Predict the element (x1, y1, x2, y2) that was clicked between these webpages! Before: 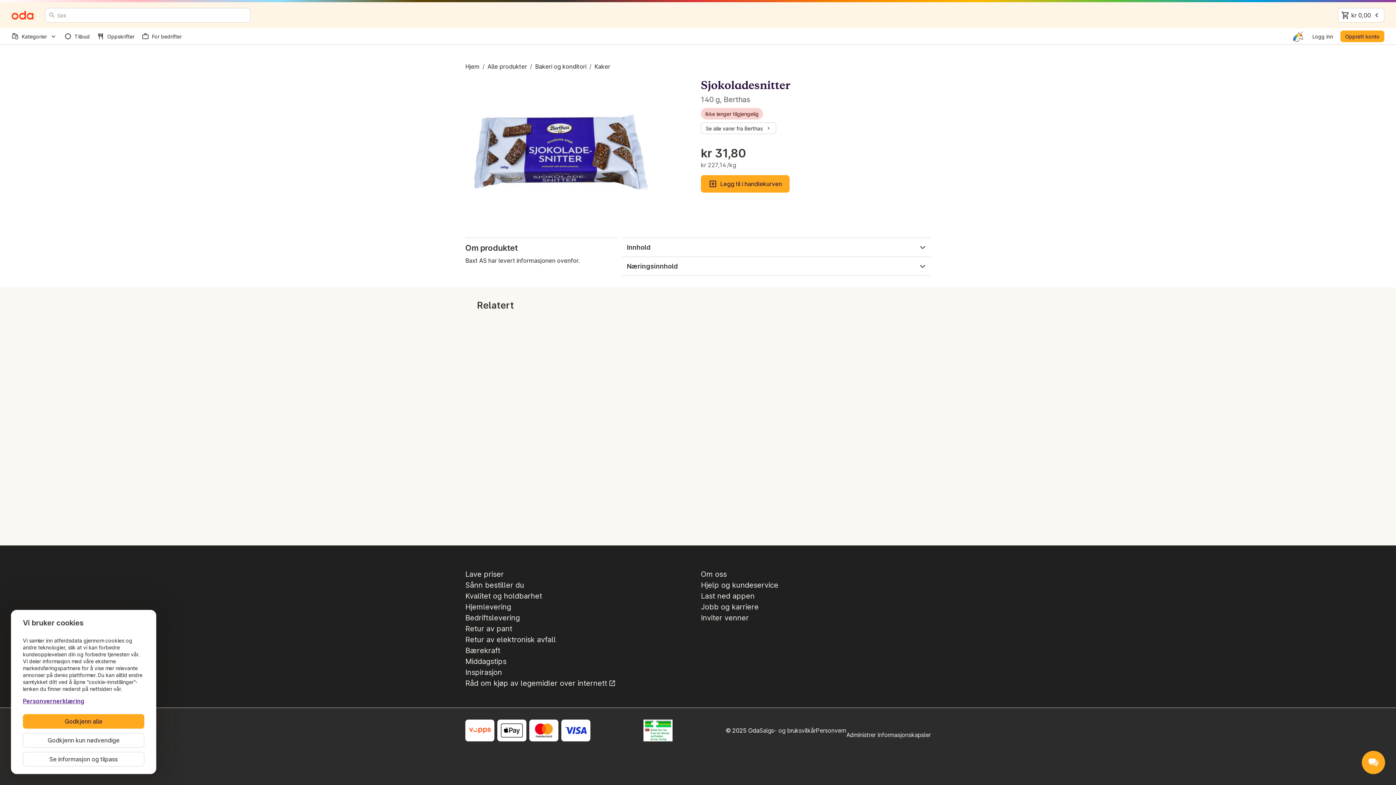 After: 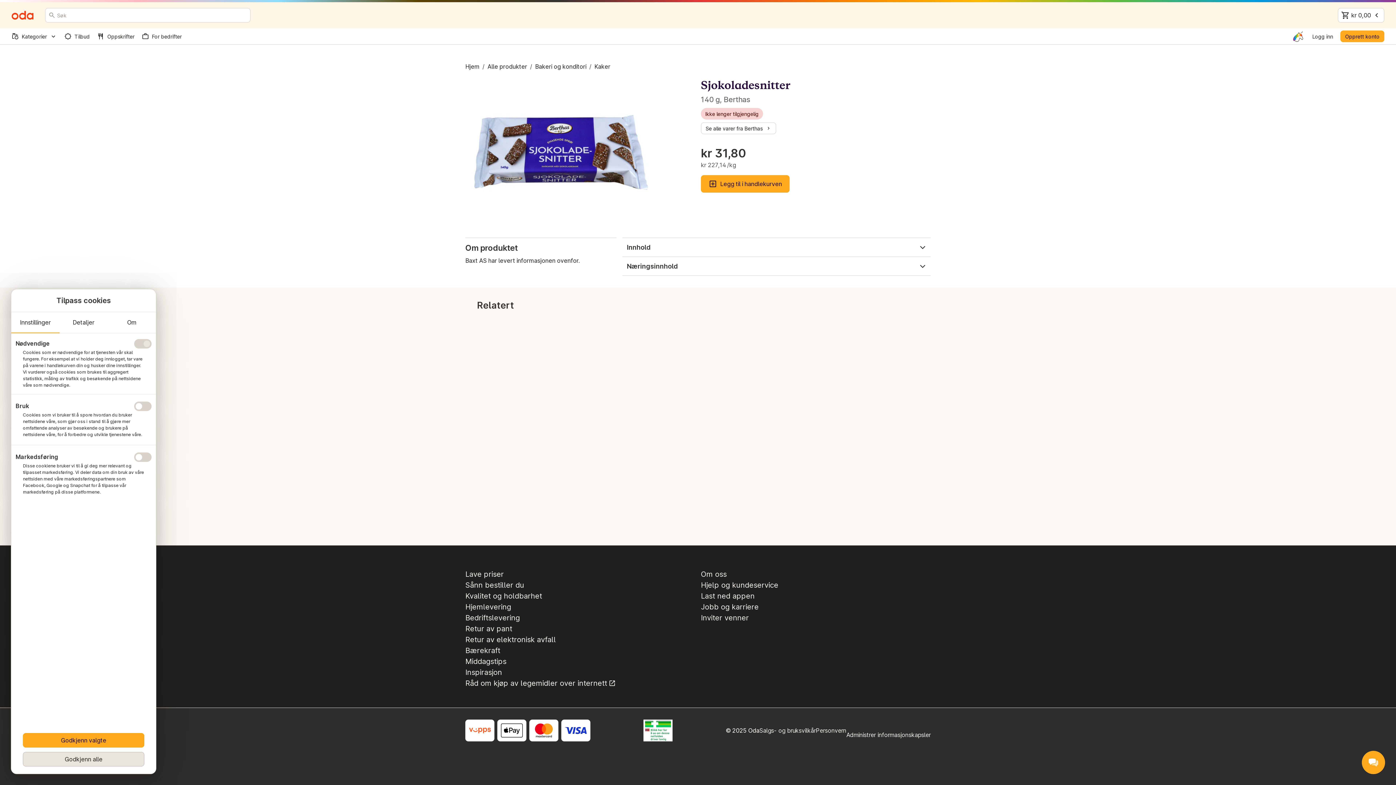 Action: bbox: (22, 752, 144, 766) label: Se informasjon og tilpass